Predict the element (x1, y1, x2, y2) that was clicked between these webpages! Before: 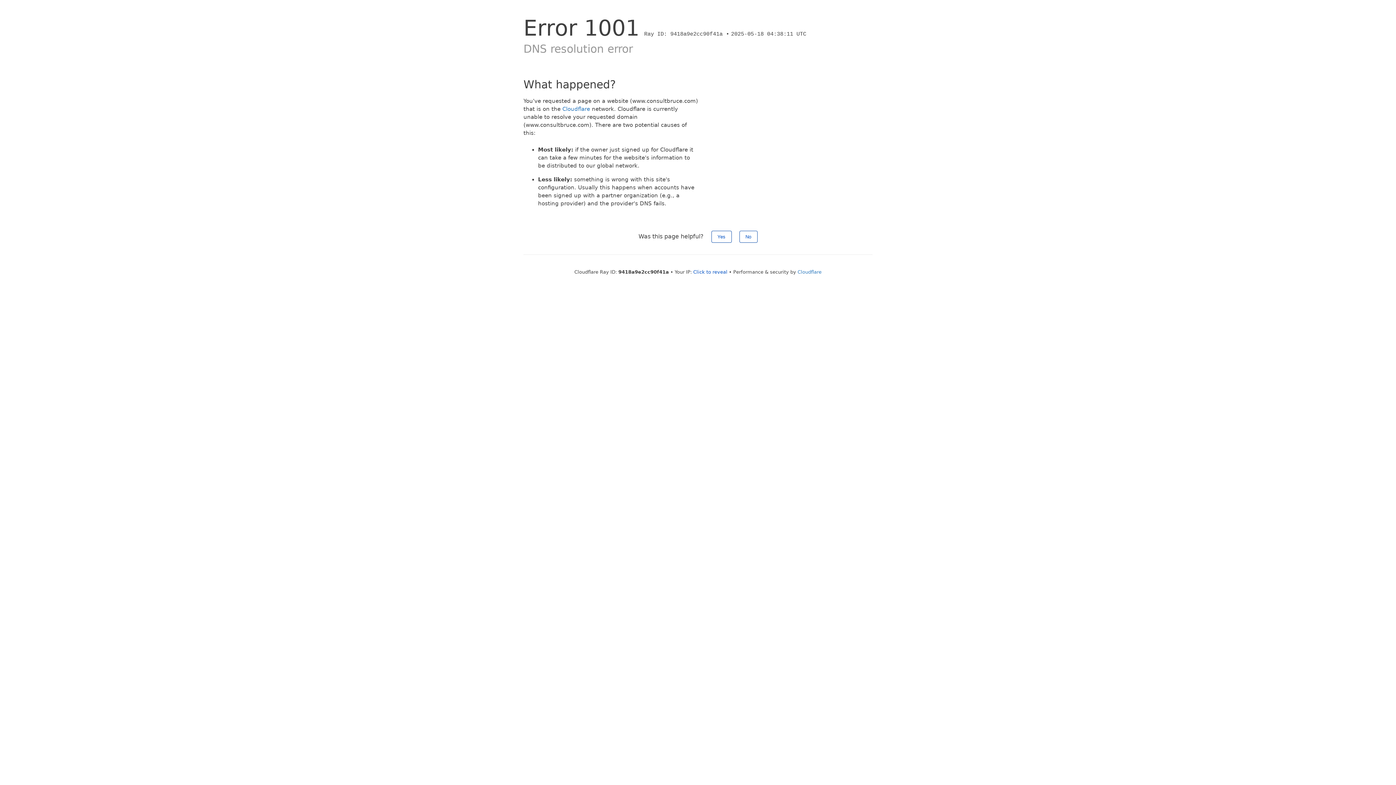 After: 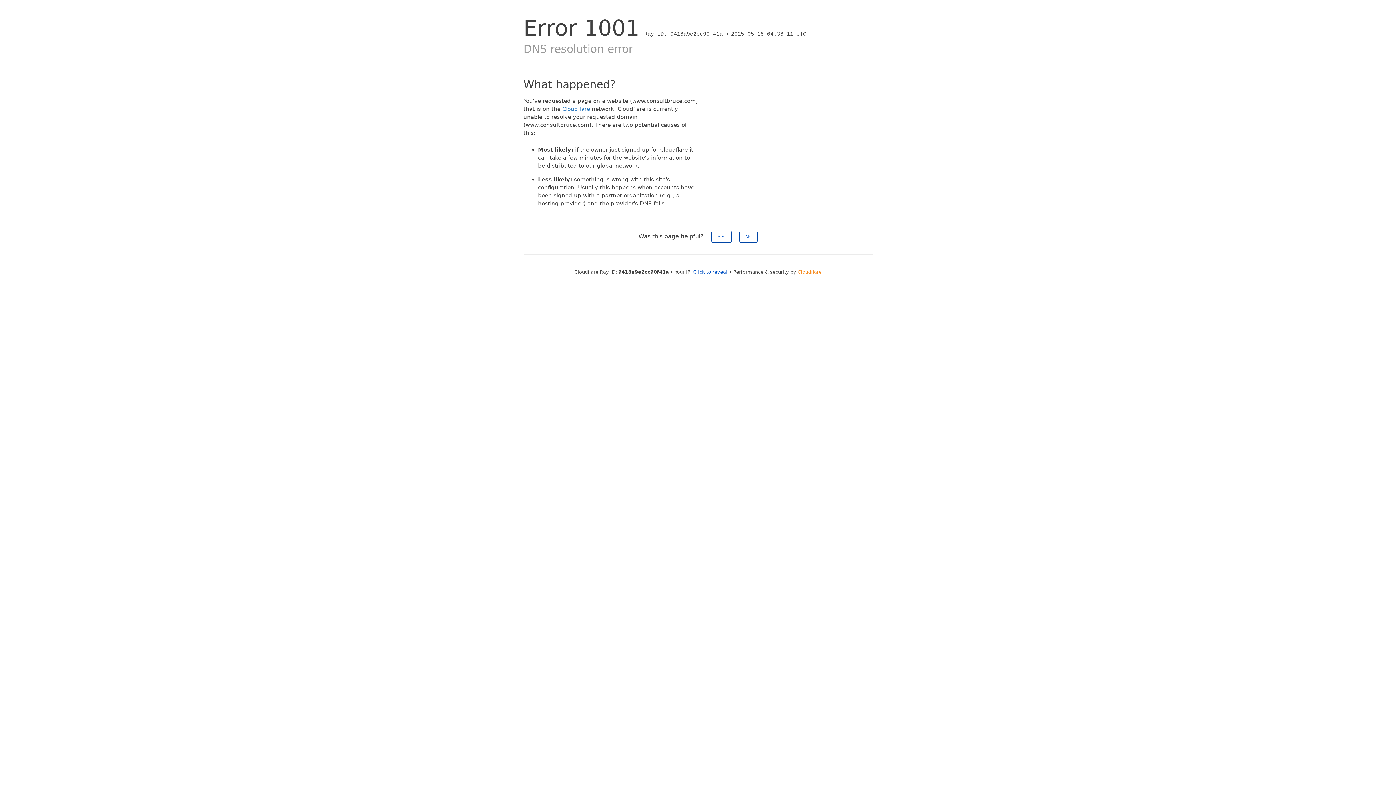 Action: bbox: (797, 269, 821, 274) label: Cloudflare